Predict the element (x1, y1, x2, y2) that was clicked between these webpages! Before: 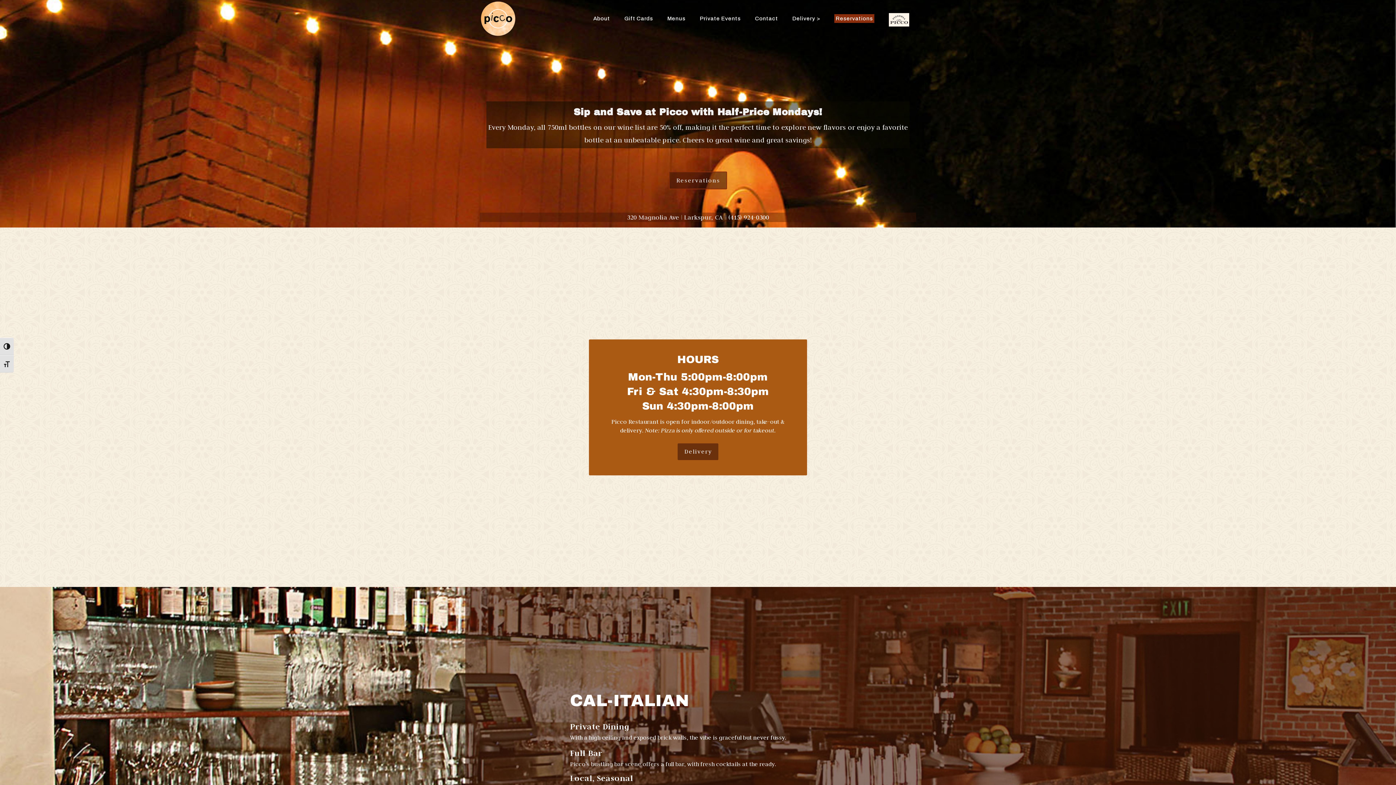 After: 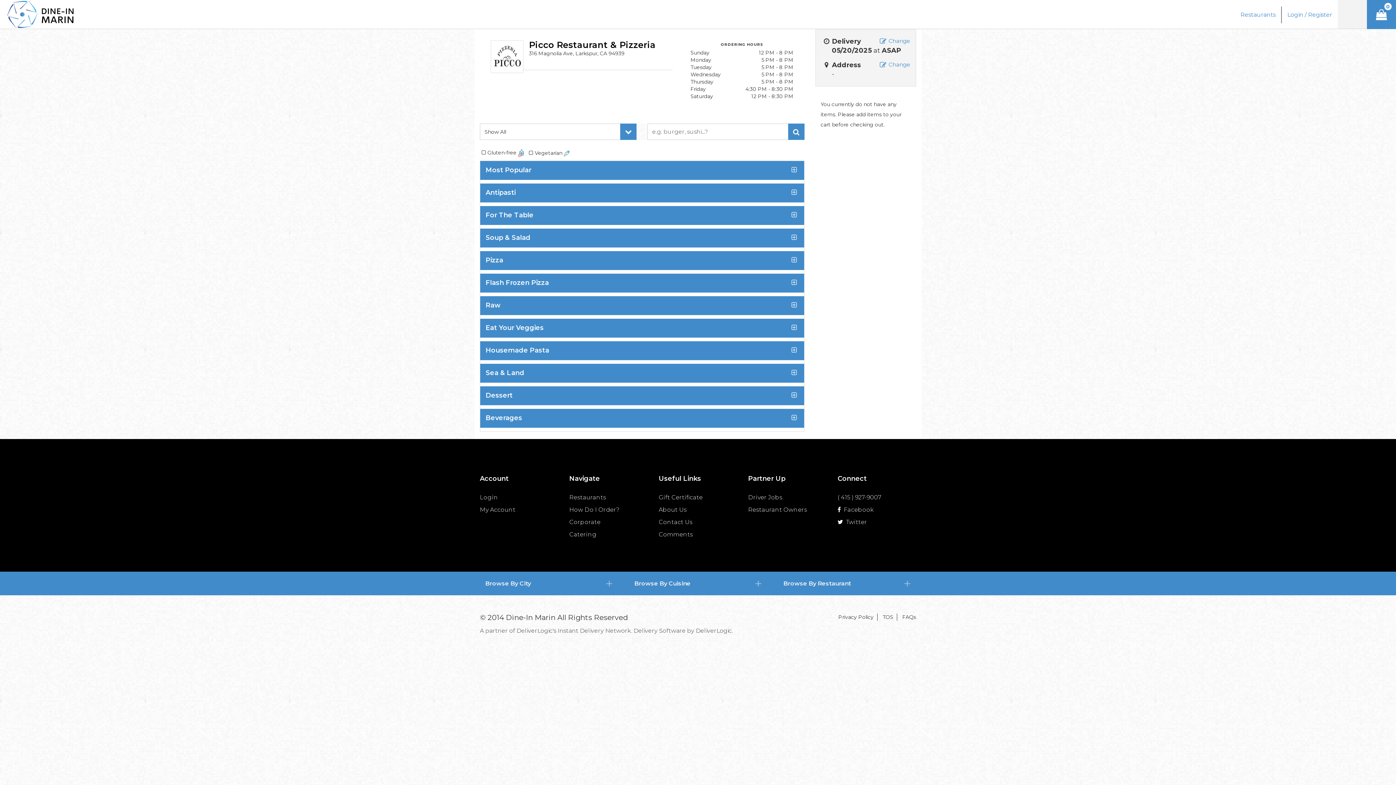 Action: label: Delivery bbox: (677, 443, 718, 460)